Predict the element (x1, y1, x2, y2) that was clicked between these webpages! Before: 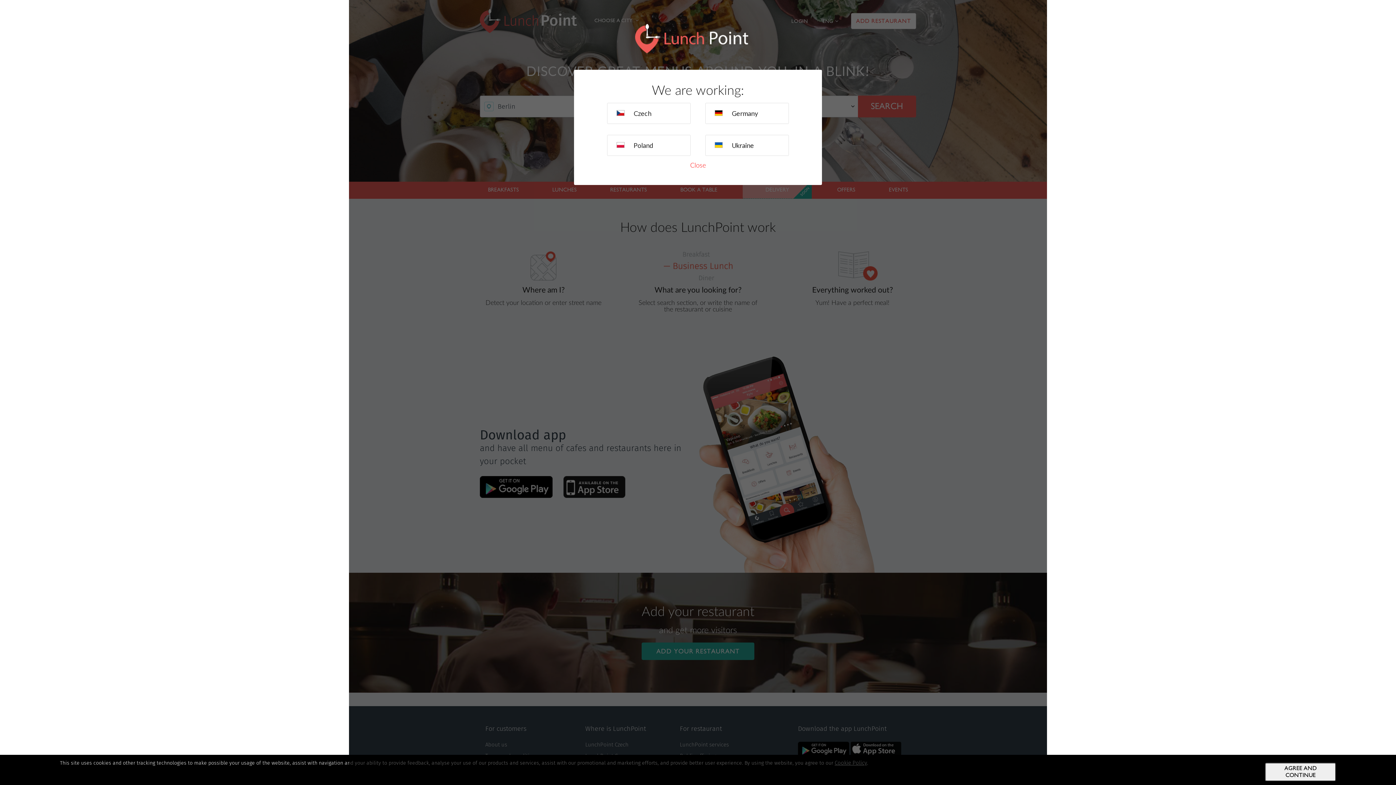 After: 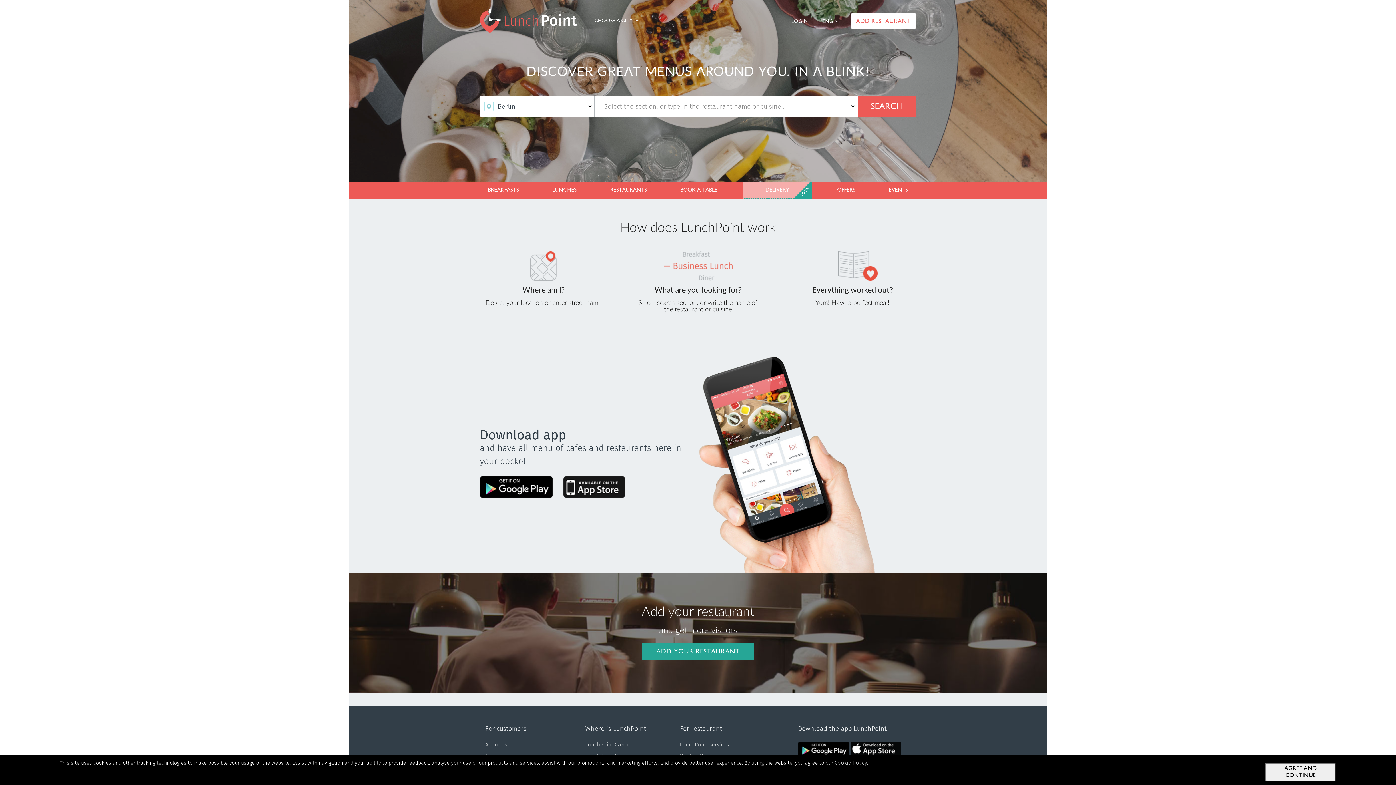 Action: label: Close bbox: (690, 161, 706, 170)